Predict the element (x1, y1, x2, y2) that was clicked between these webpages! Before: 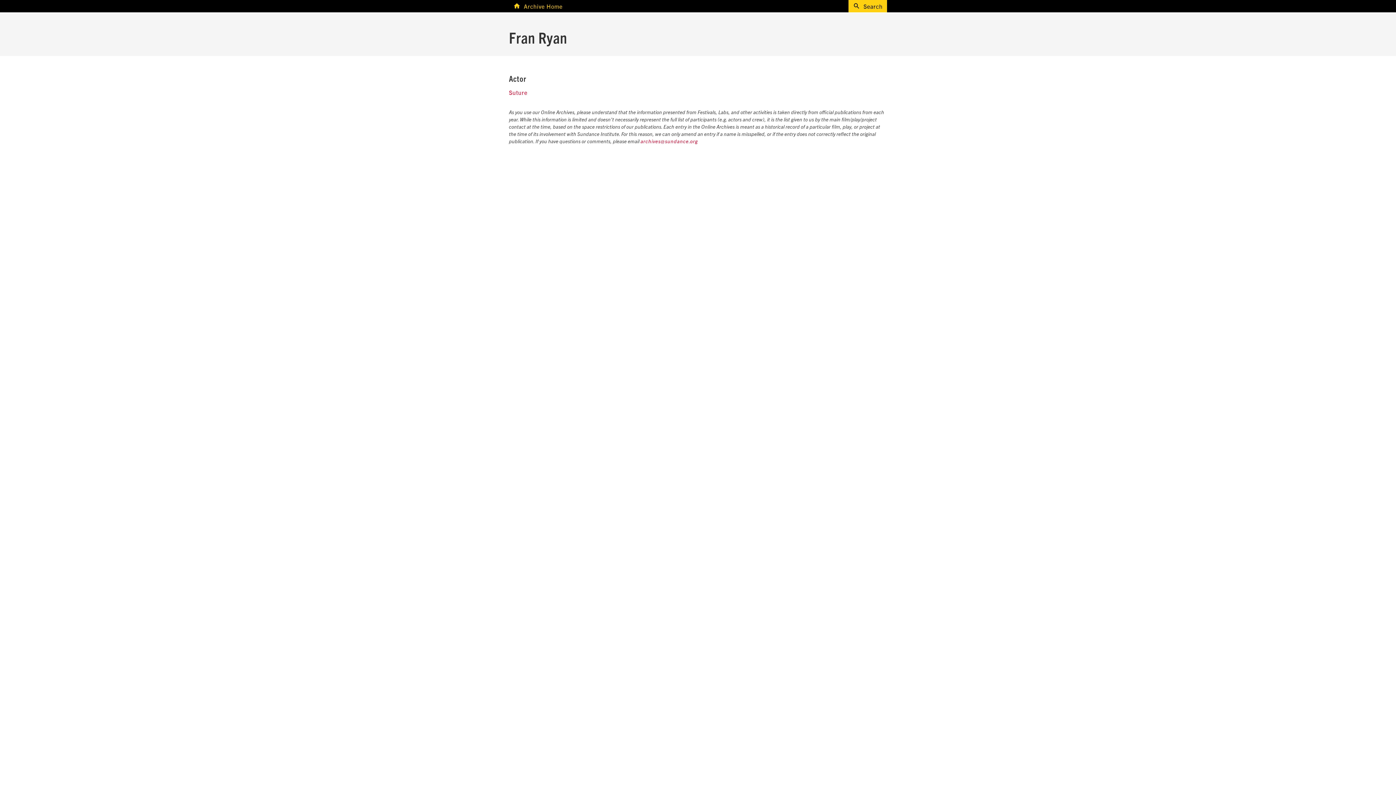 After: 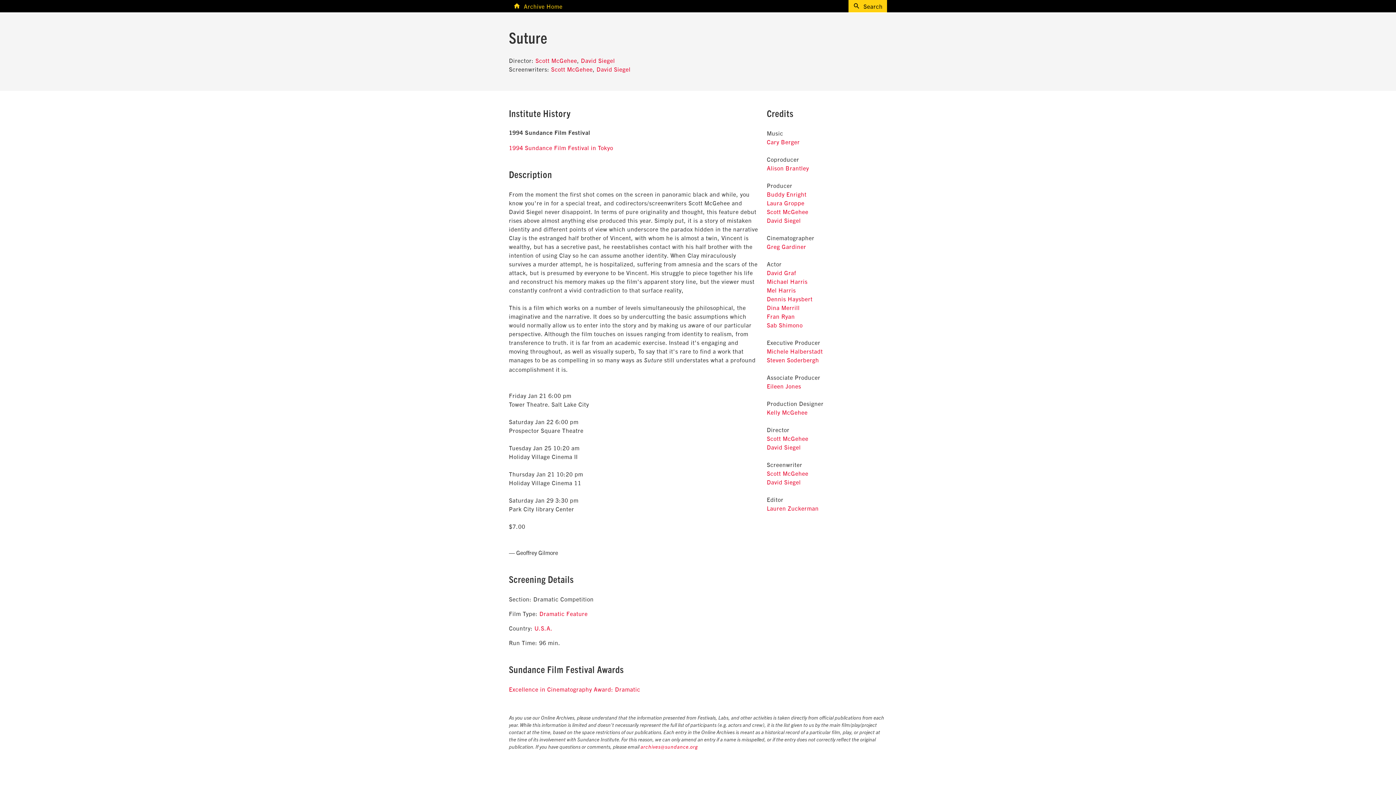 Action: bbox: (509, 88, 527, 96) label: Suture